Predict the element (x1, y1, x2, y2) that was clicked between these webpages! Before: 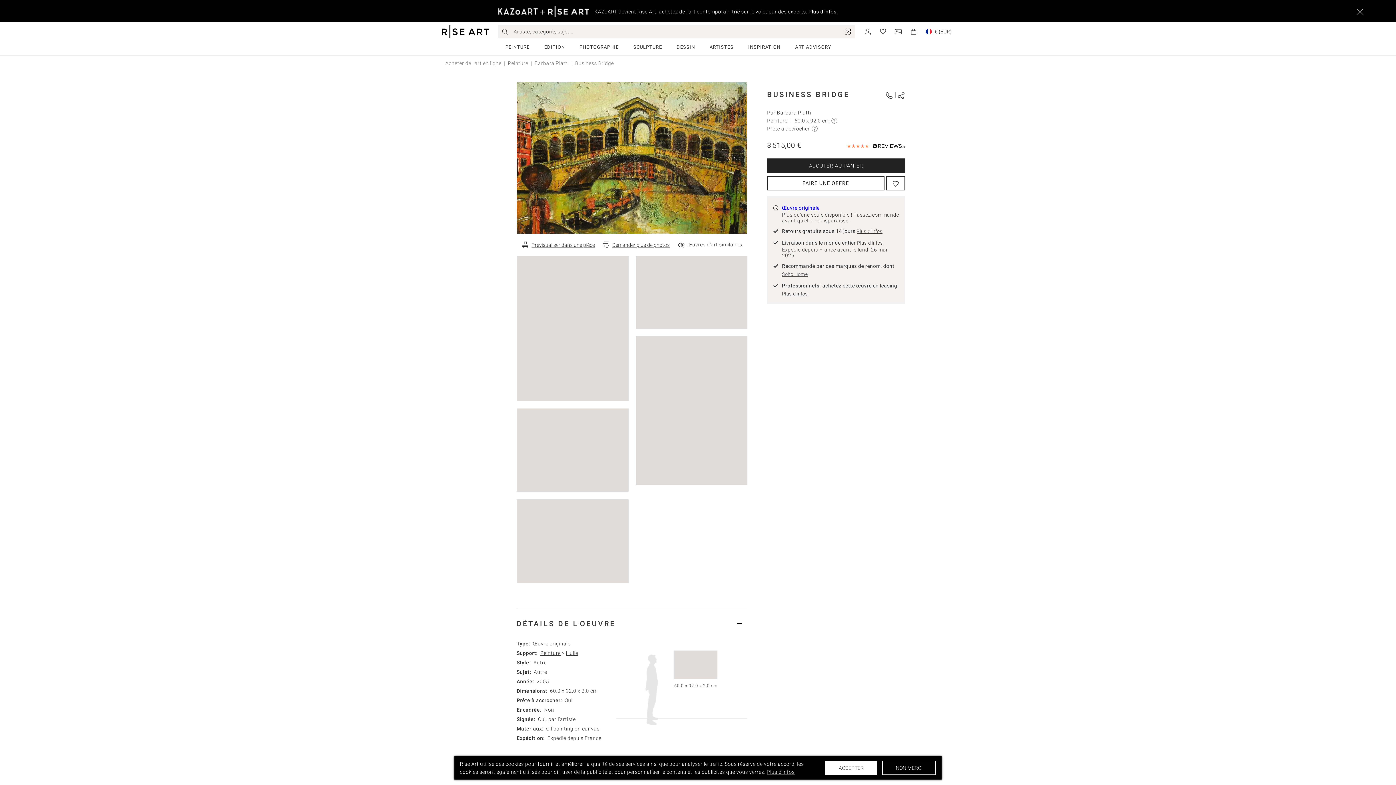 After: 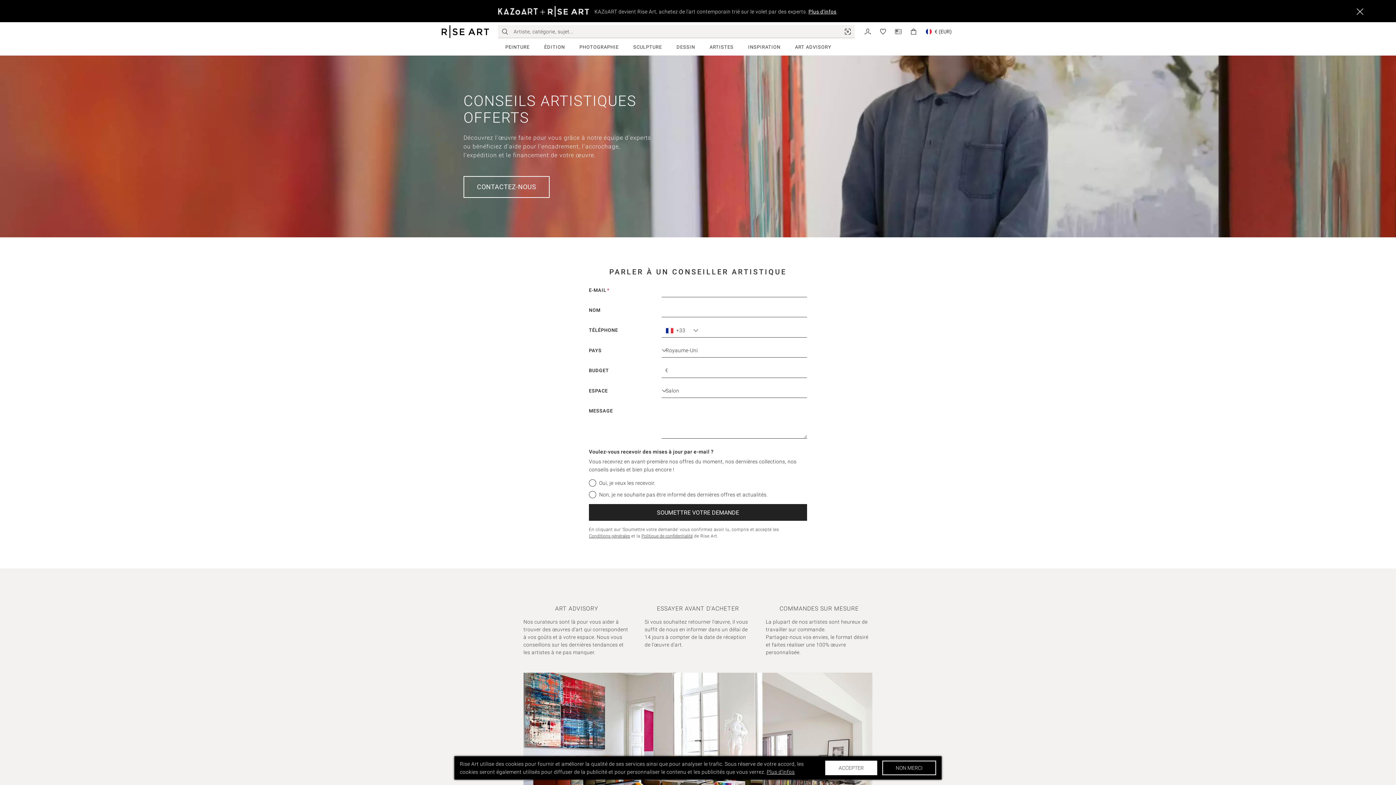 Action: bbox: (885, 90, 892, 98)